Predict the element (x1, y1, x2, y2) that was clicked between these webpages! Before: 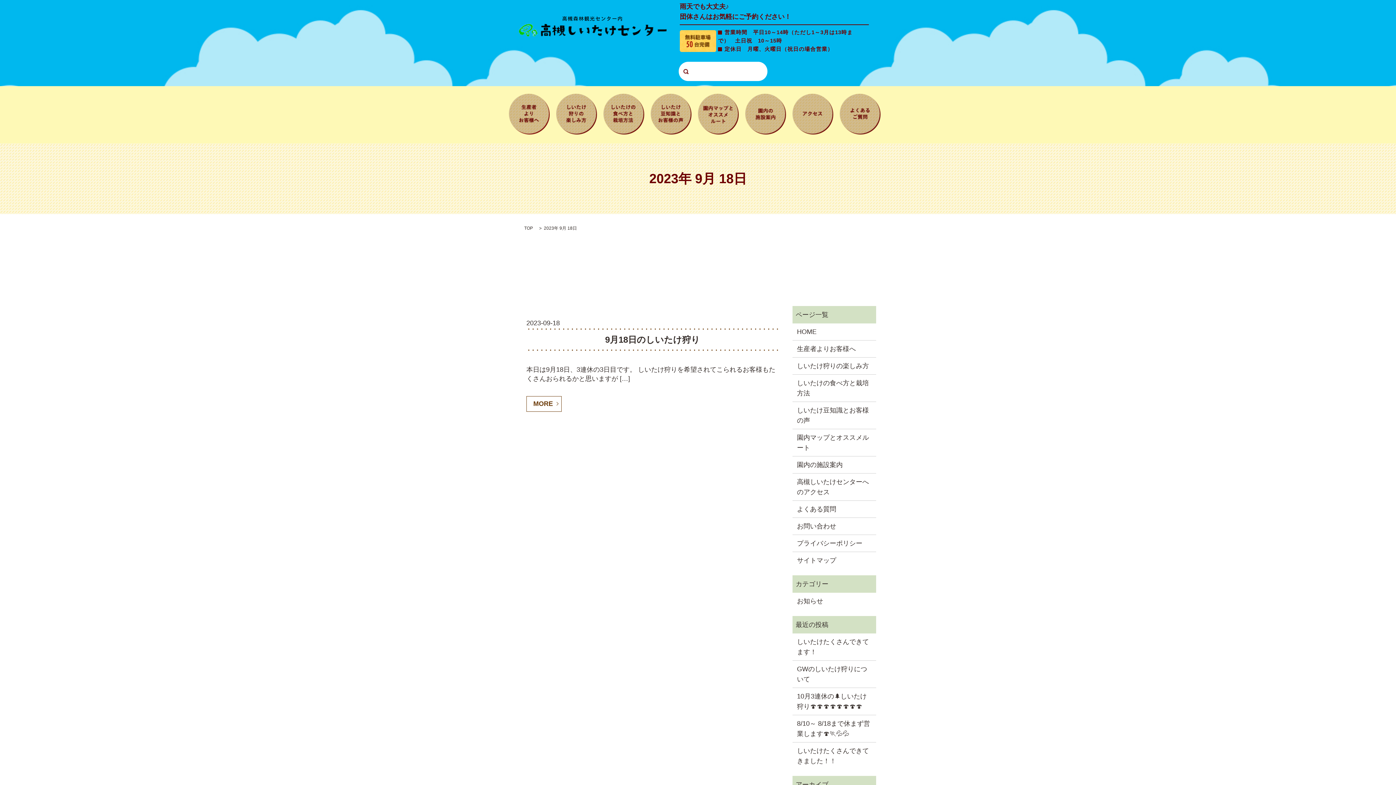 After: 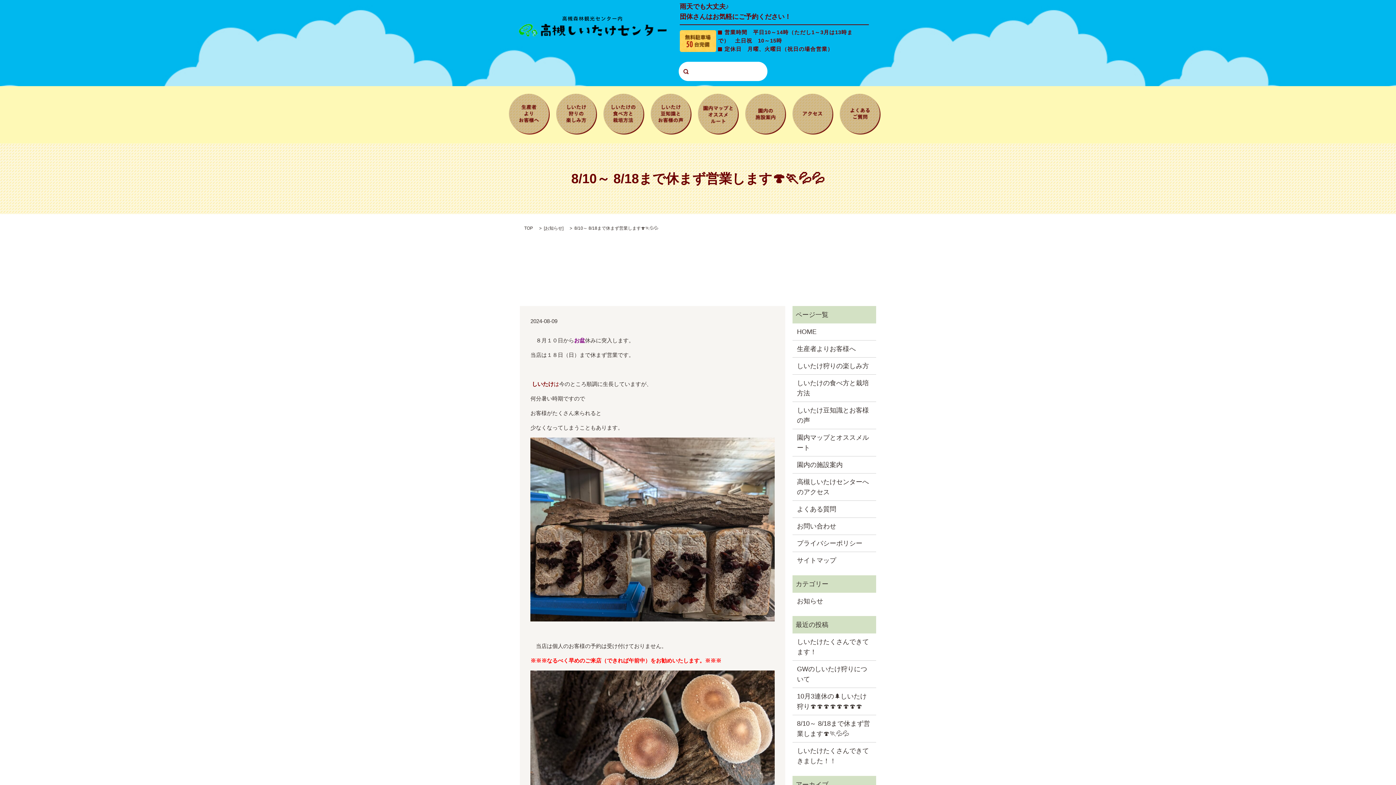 Action: bbox: (797, 718, 871, 739) label: 8/10～ 8/18まで休まず営業します🍄🏃💦💦